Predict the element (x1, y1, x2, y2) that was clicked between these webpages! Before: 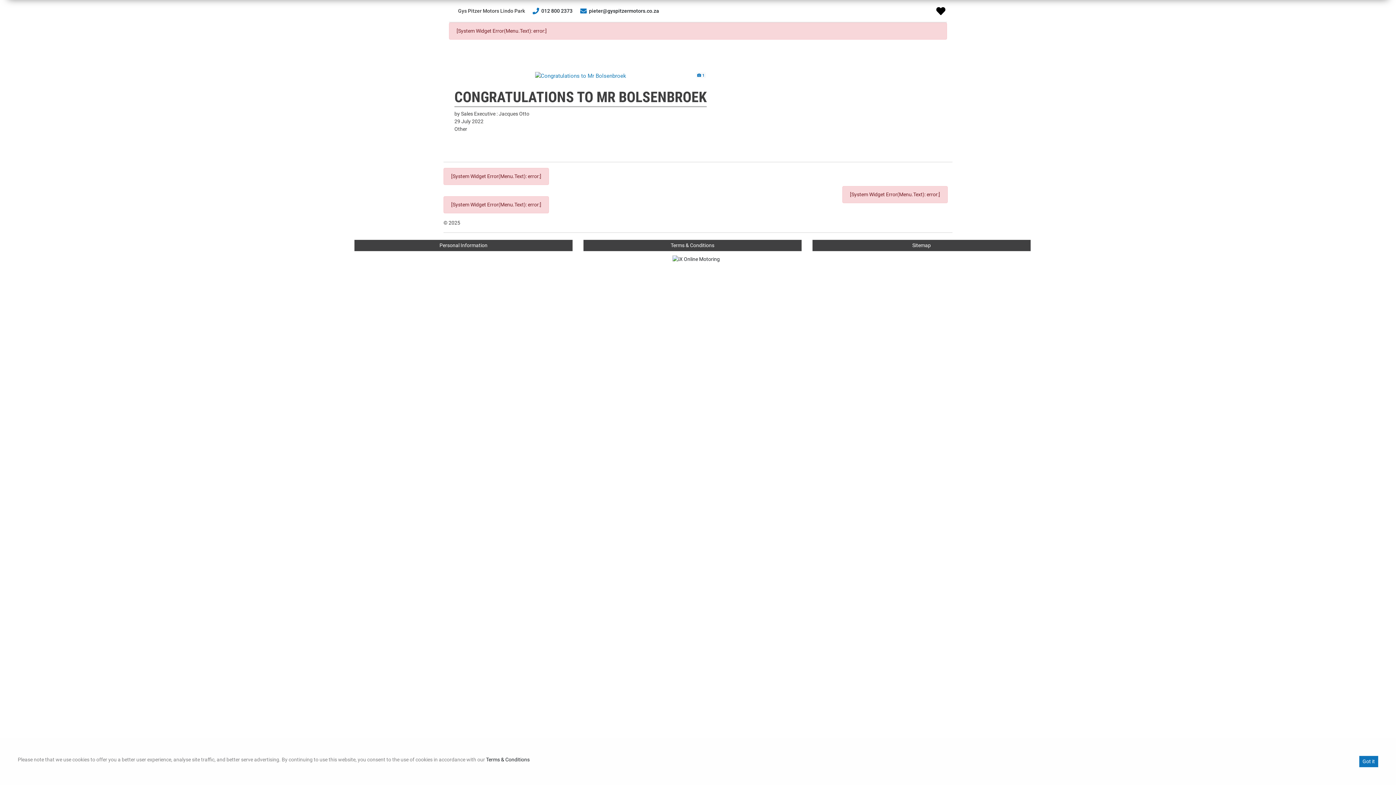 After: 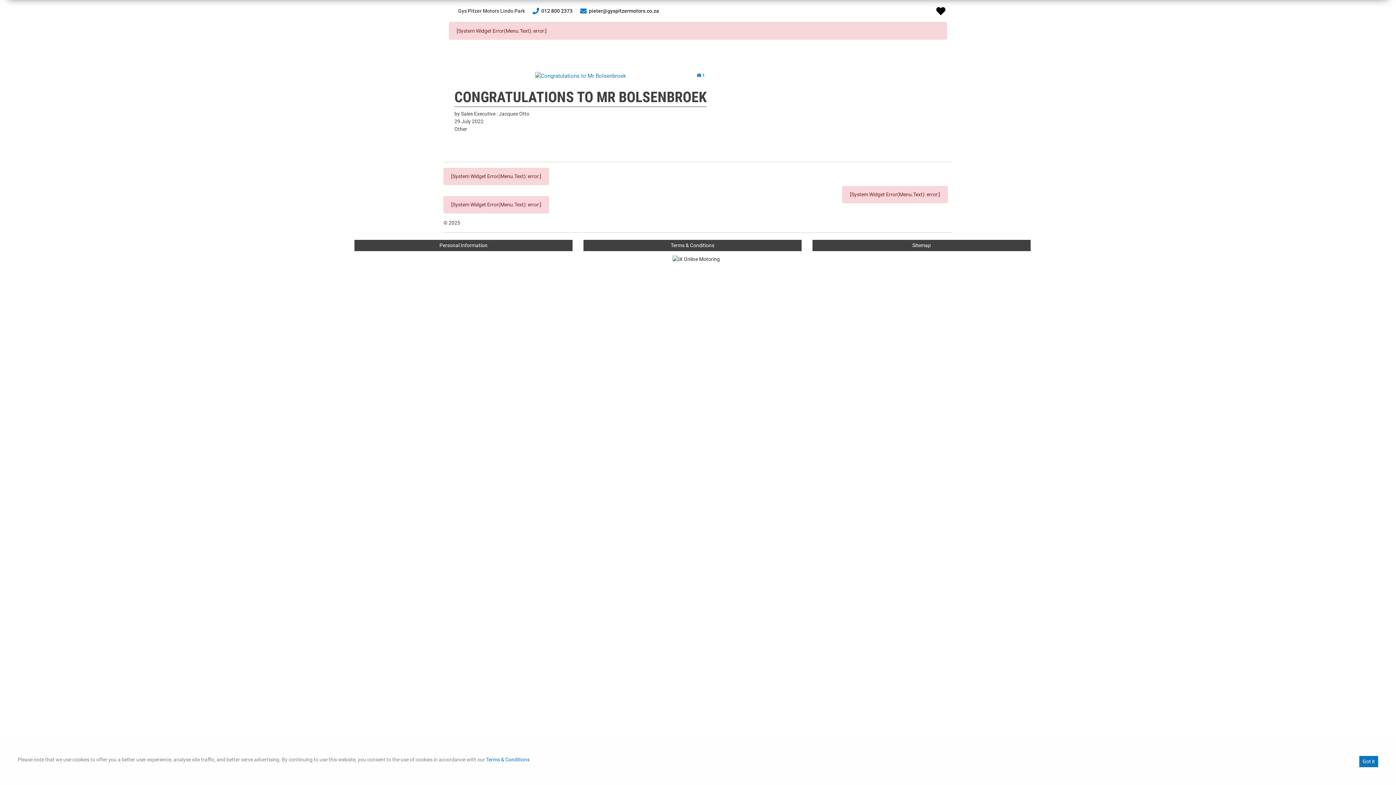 Action: bbox: (486, 757, 529, 762) label: Terms & Conditions